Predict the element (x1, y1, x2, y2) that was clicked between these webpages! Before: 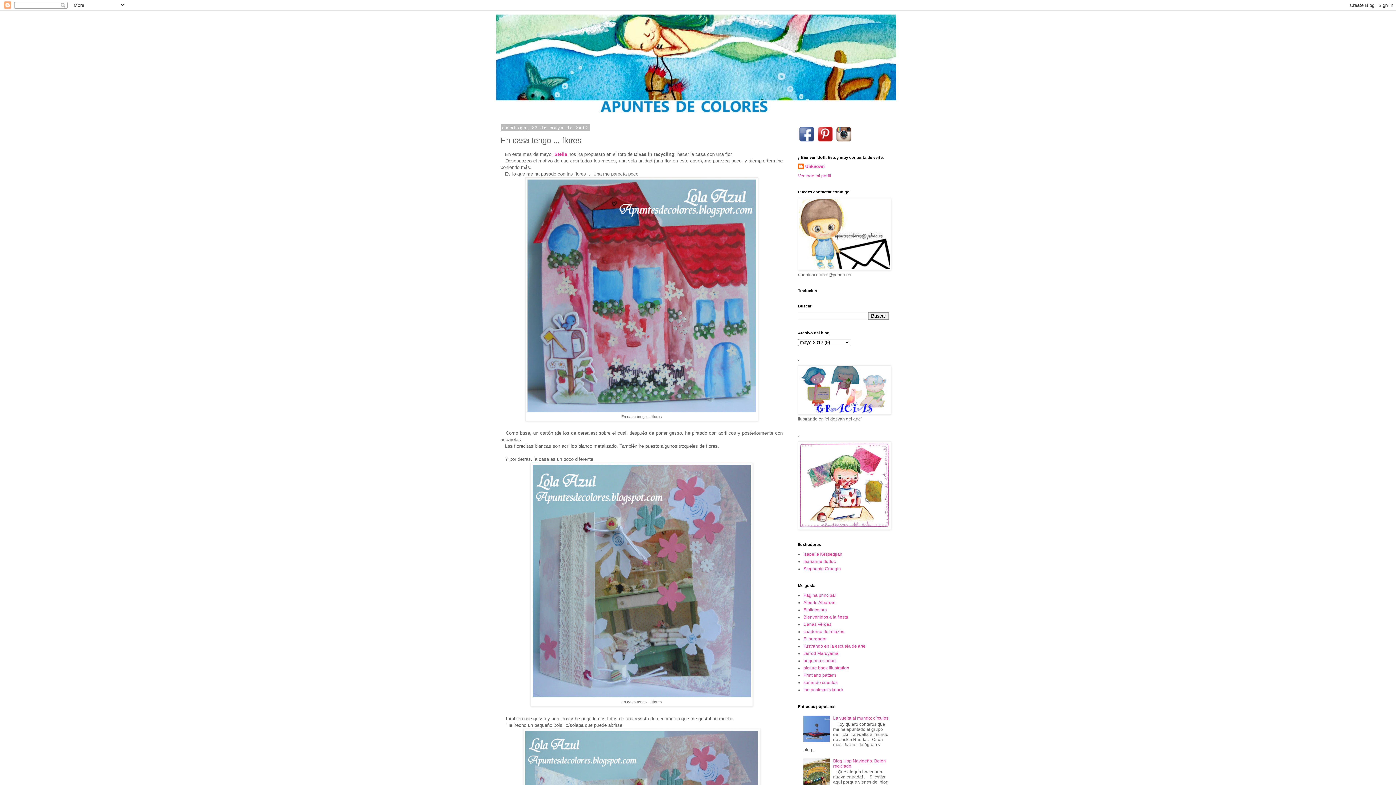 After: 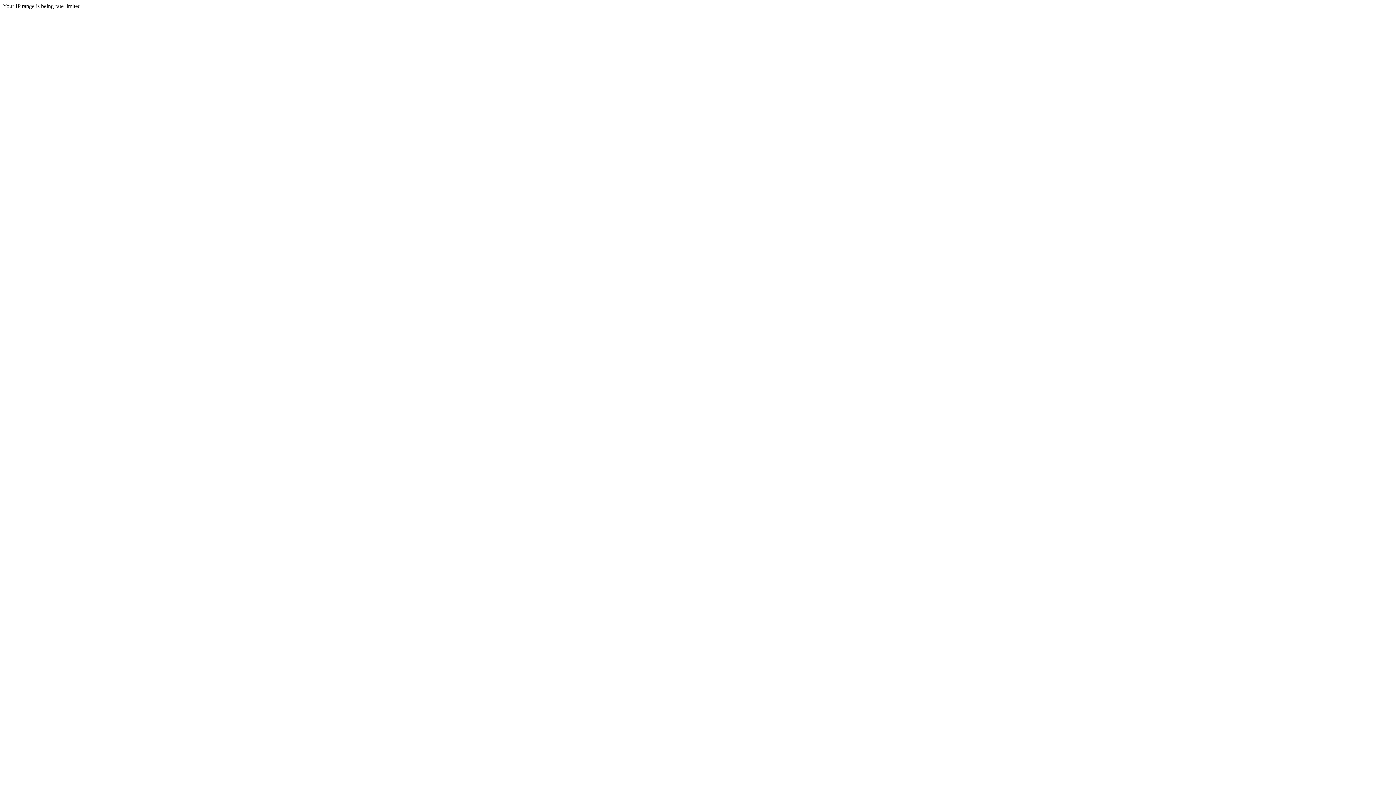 Action: bbox: (803, 651, 838, 656) label: Jerrod Maruyama